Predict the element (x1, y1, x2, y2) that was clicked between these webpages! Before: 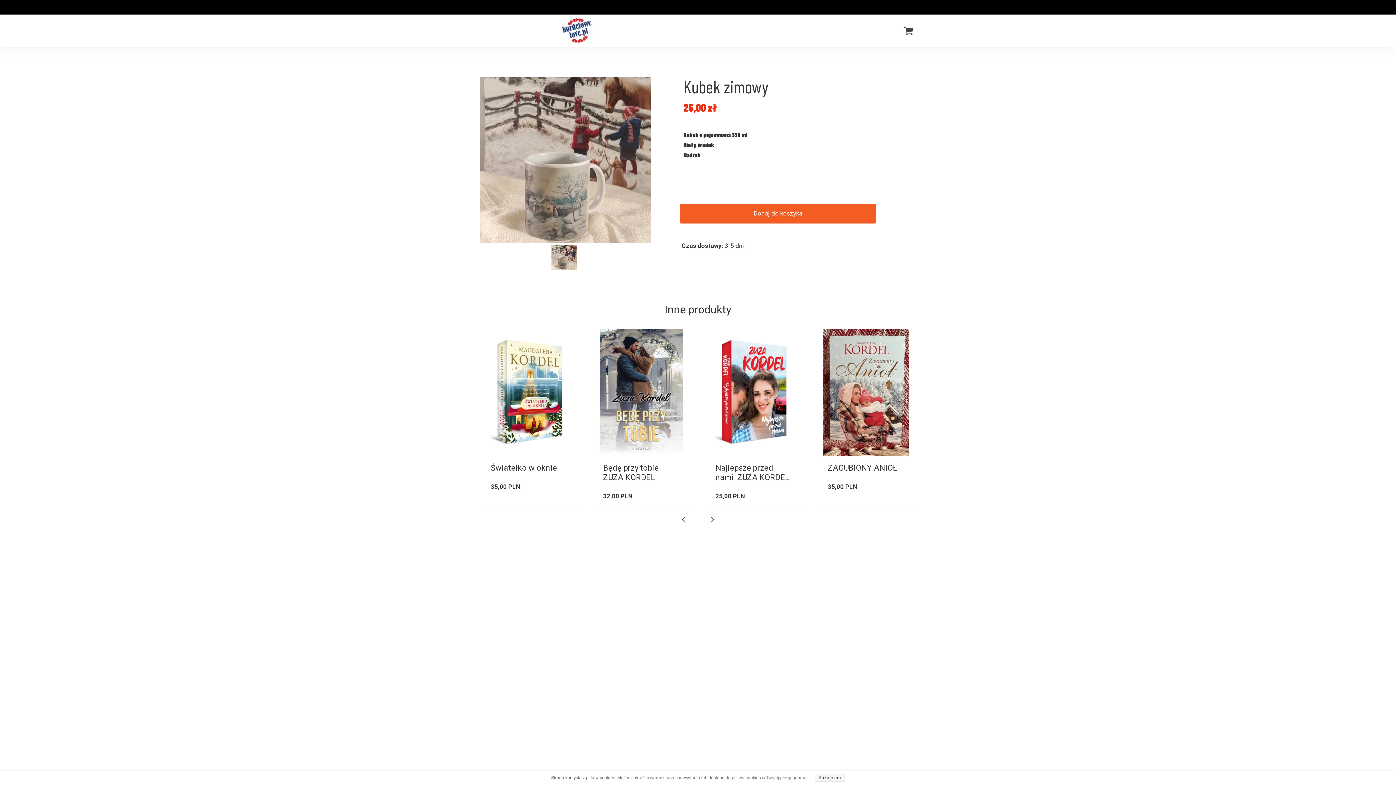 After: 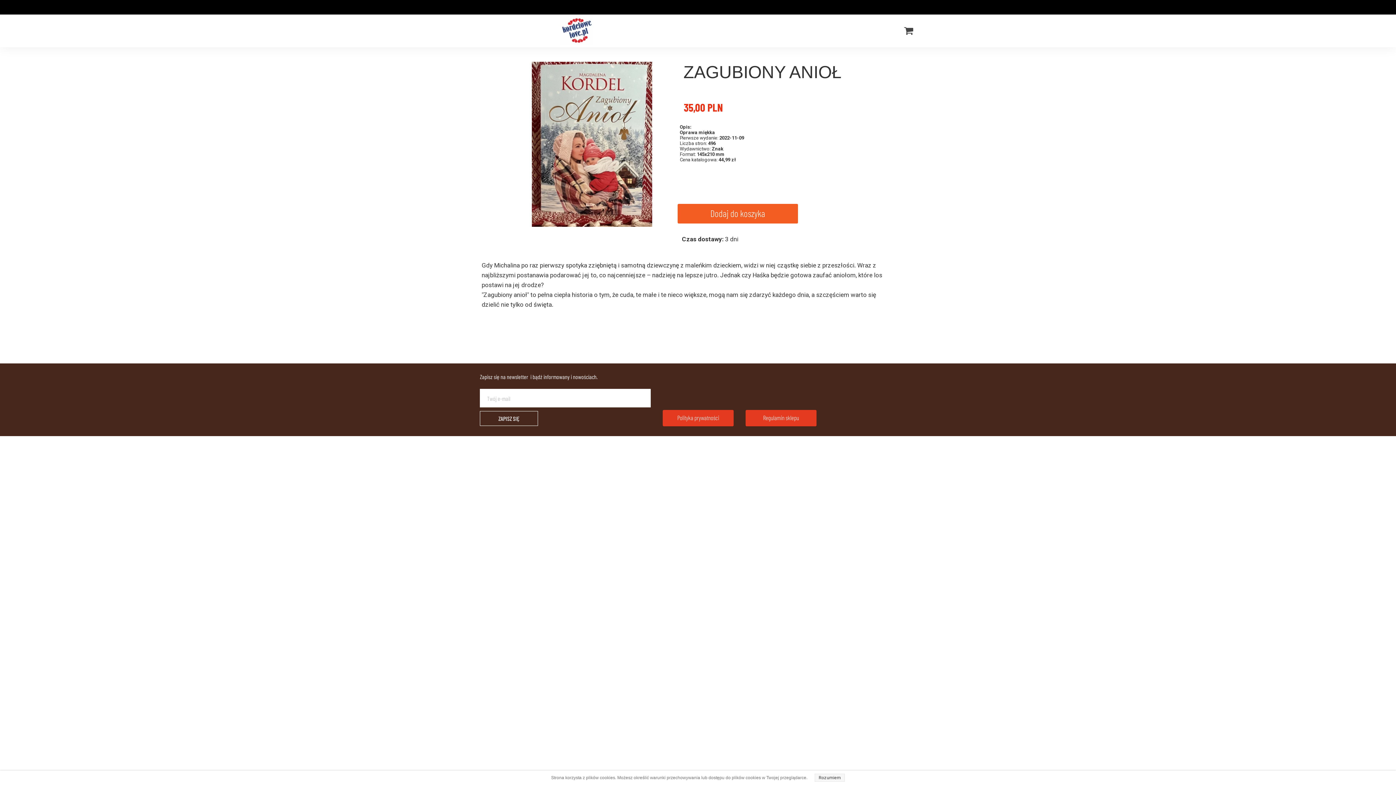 Action: bbox: (820, 329, 911, 456)